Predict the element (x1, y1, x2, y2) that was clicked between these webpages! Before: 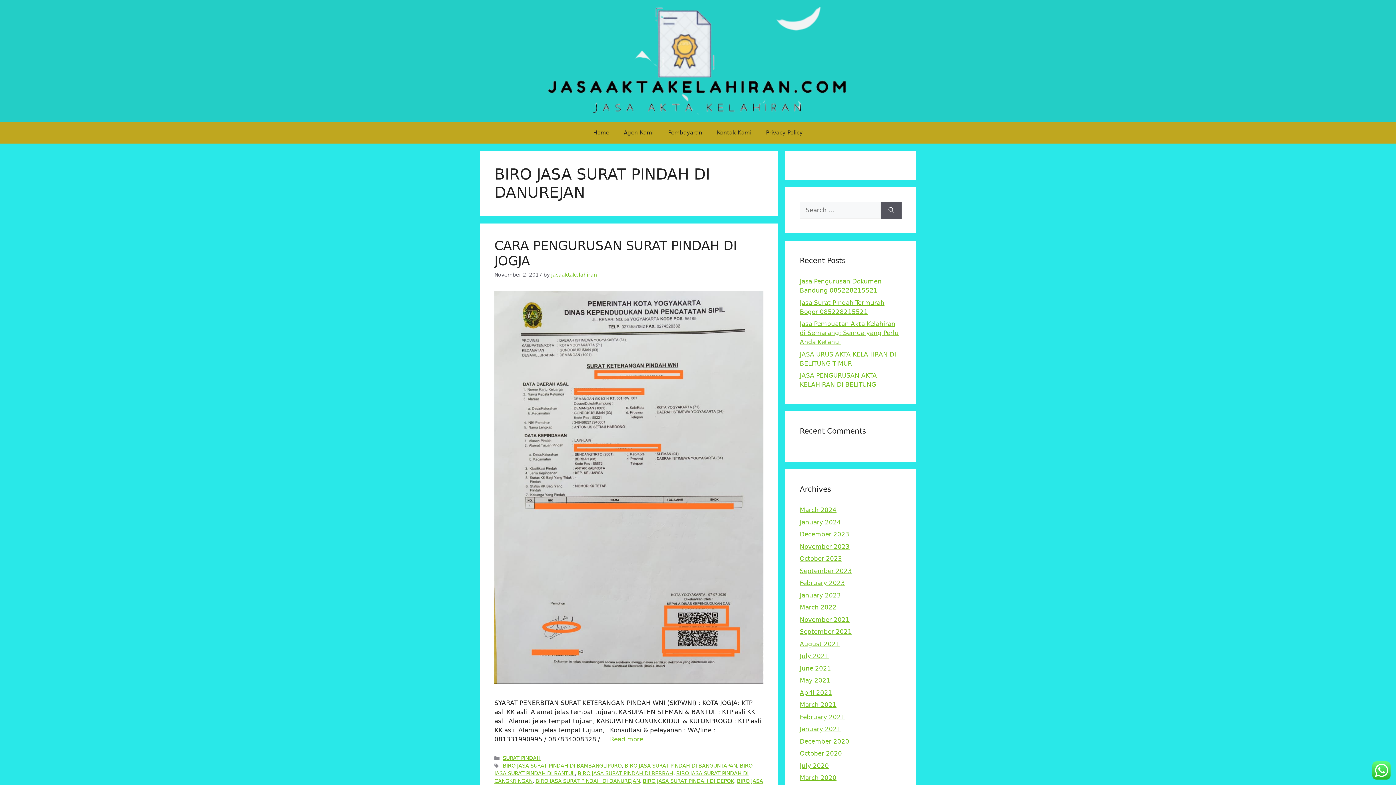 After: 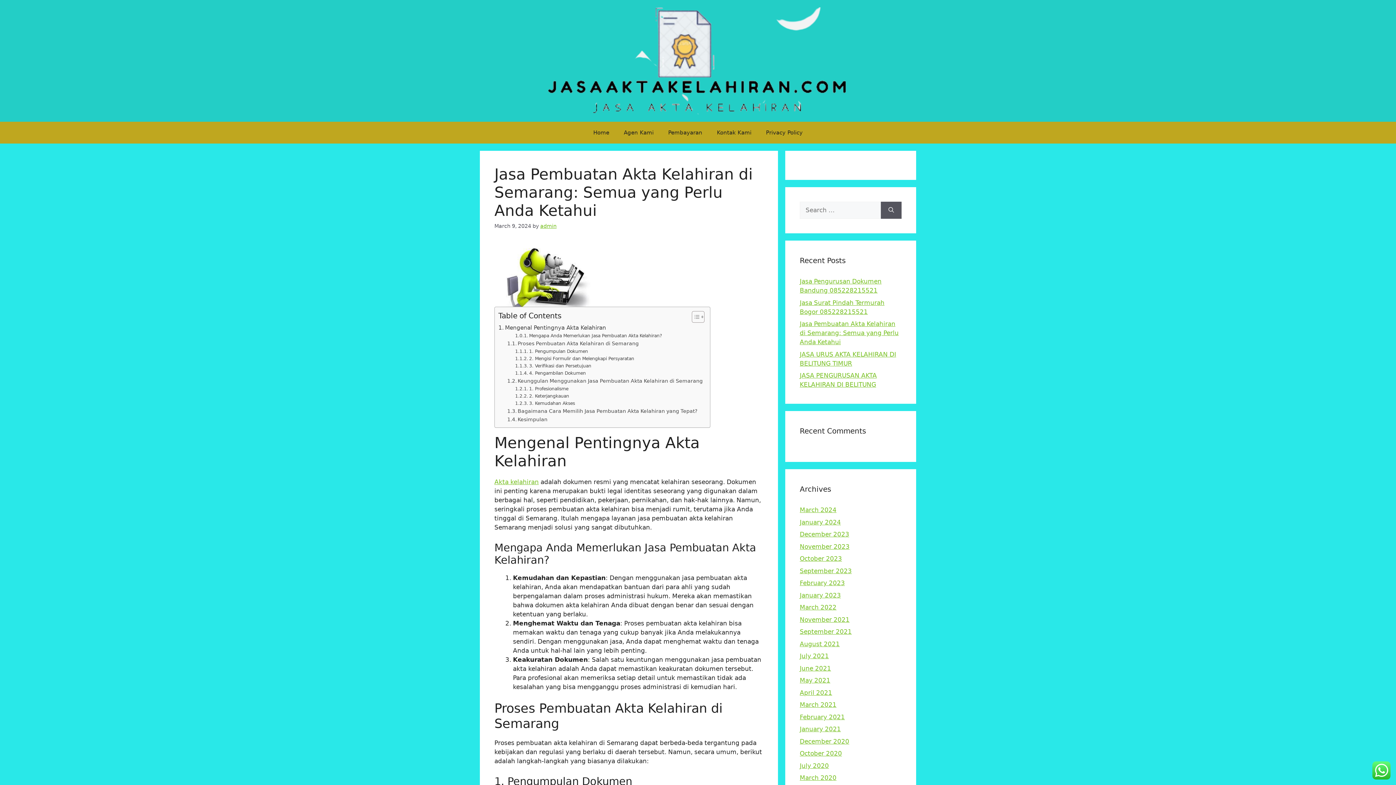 Action: label: Jasa Pembuatan Akta Kelahiran di Semarang: Semua yang Perlu Anda Ketahui bbox: (800, 320, 898, 345)